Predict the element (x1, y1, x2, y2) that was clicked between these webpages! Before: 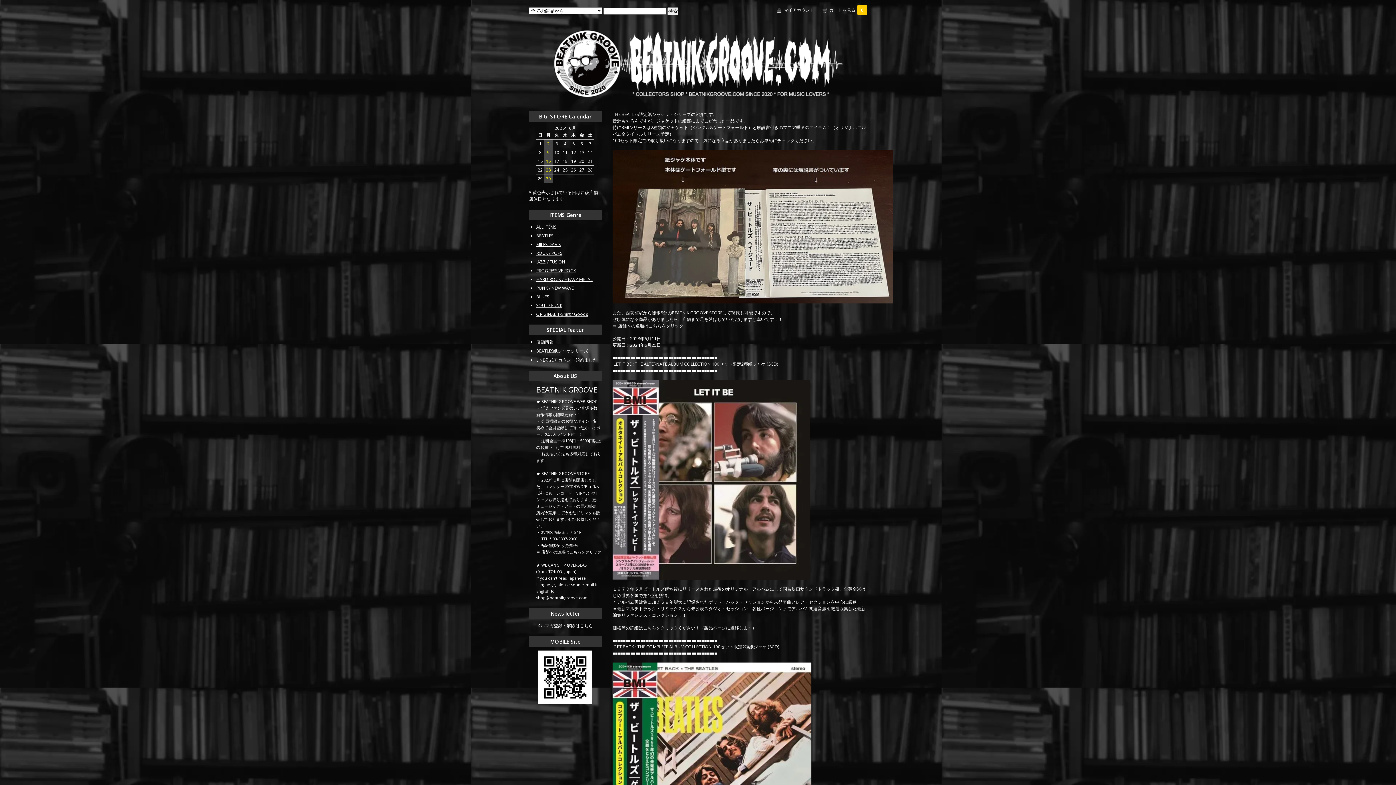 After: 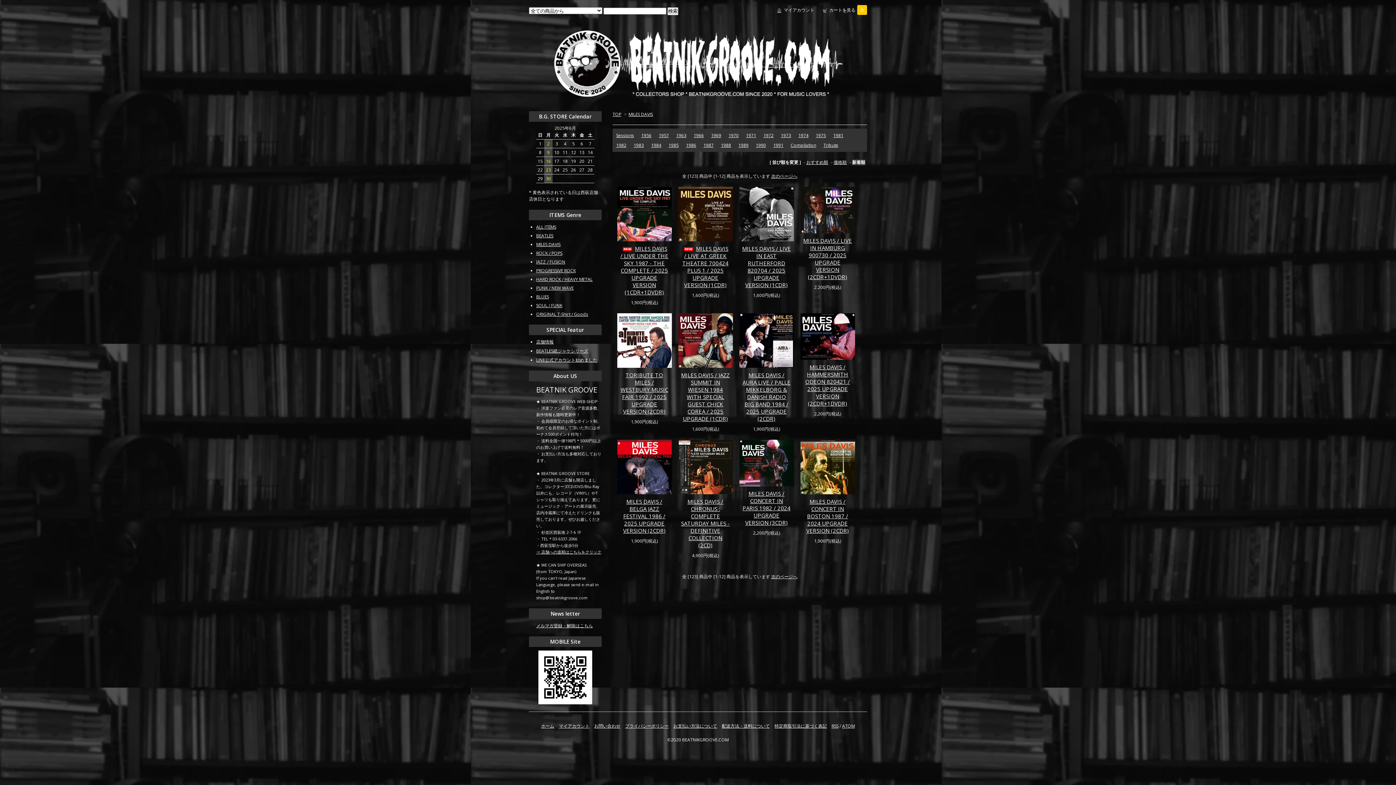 Action: bbox: (536, 241, 560, 247) label: MILES DAVIS